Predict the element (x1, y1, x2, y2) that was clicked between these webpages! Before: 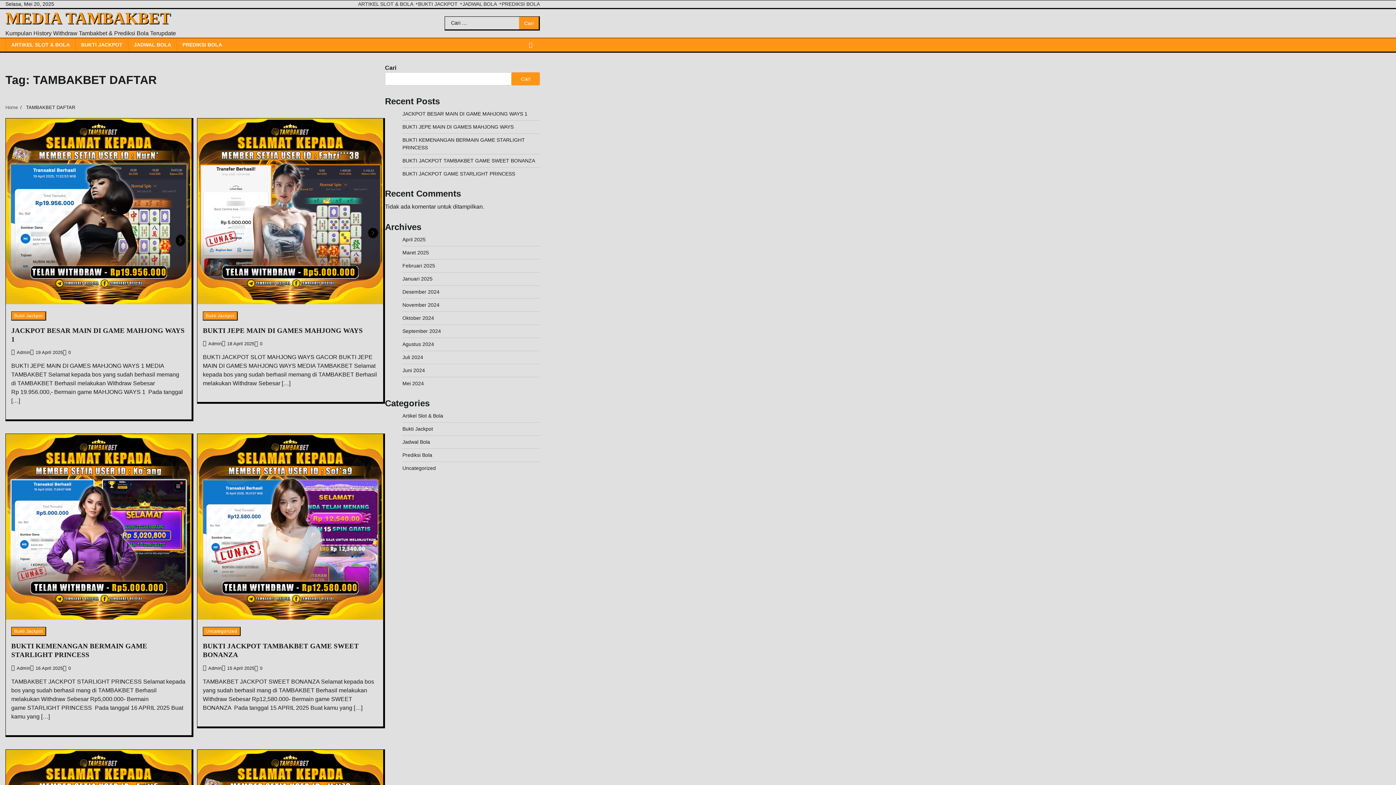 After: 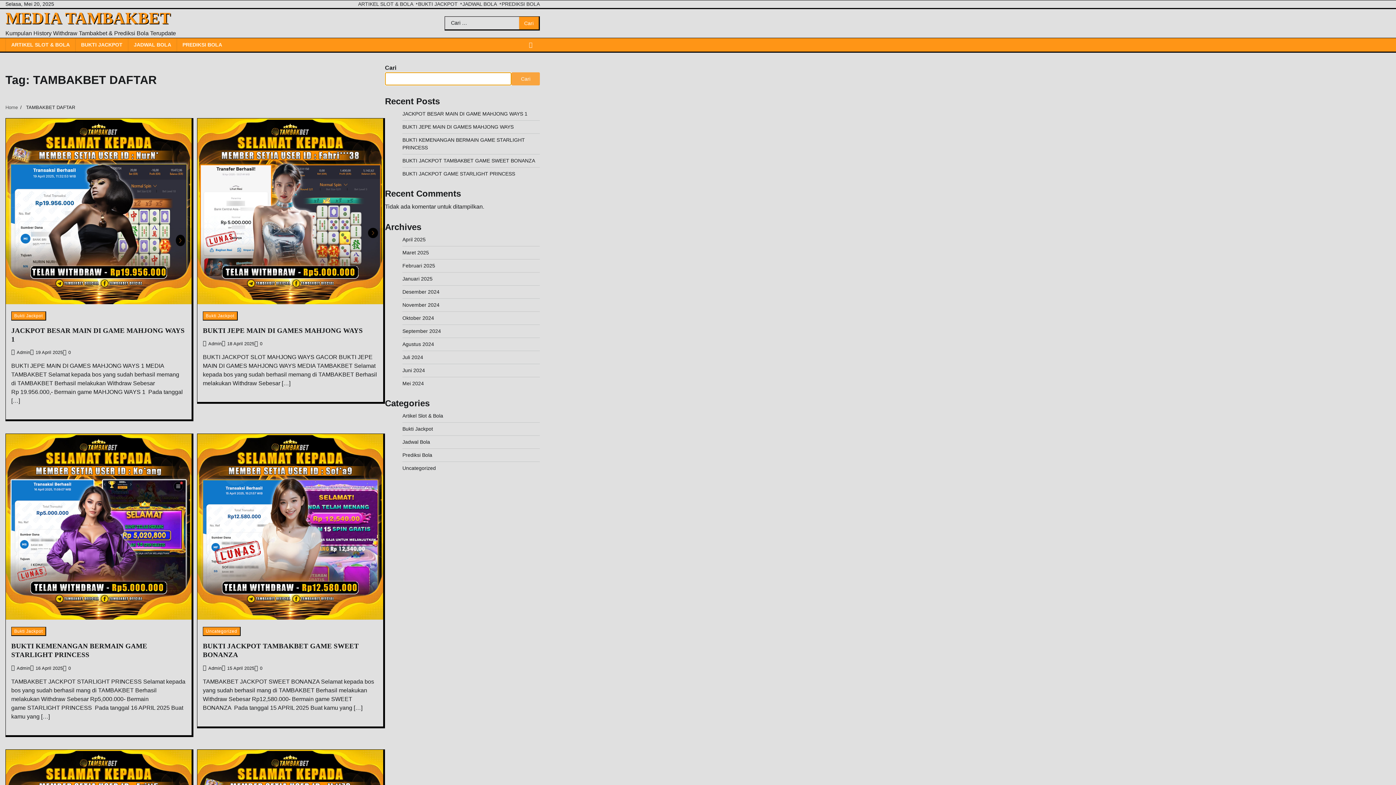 Action: label: Cari bbox: (511, 72, 540, 85)